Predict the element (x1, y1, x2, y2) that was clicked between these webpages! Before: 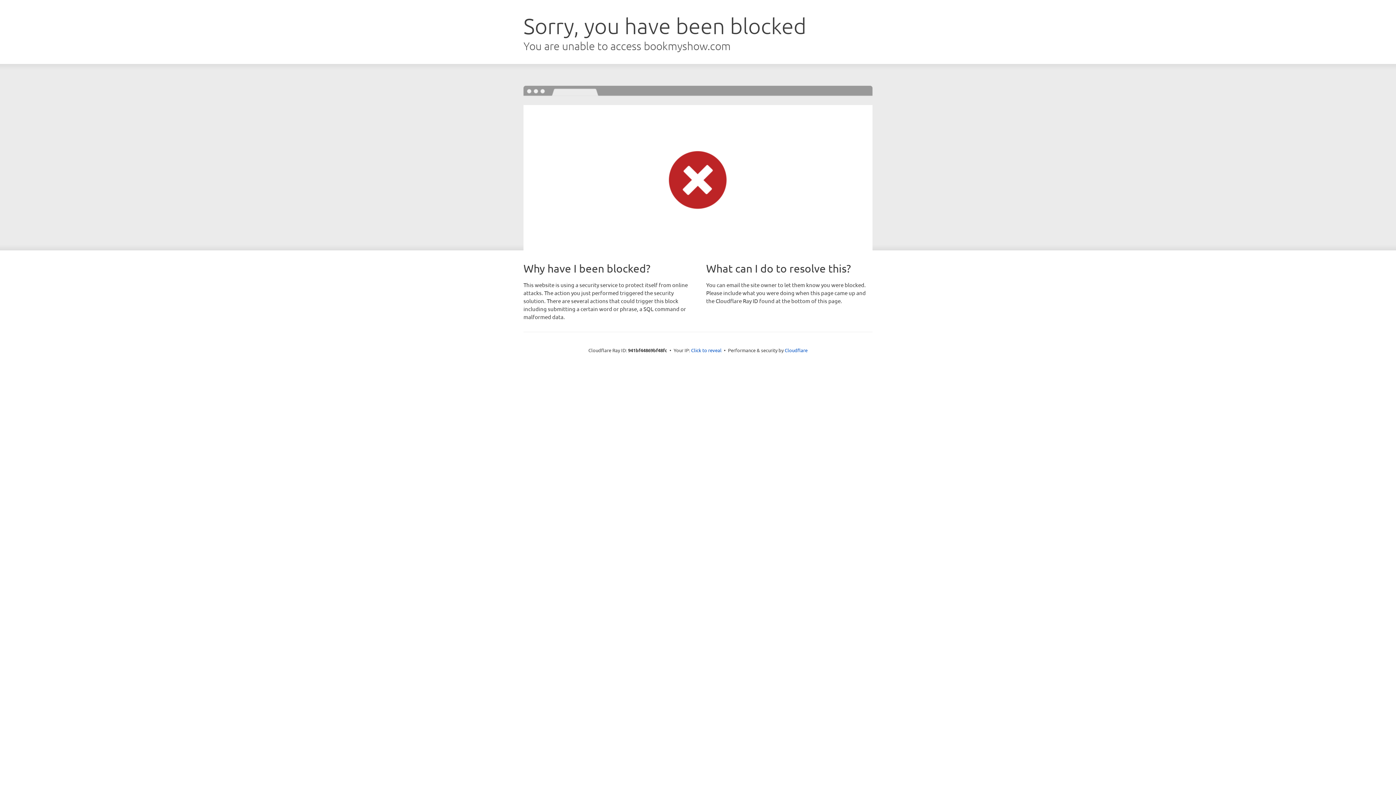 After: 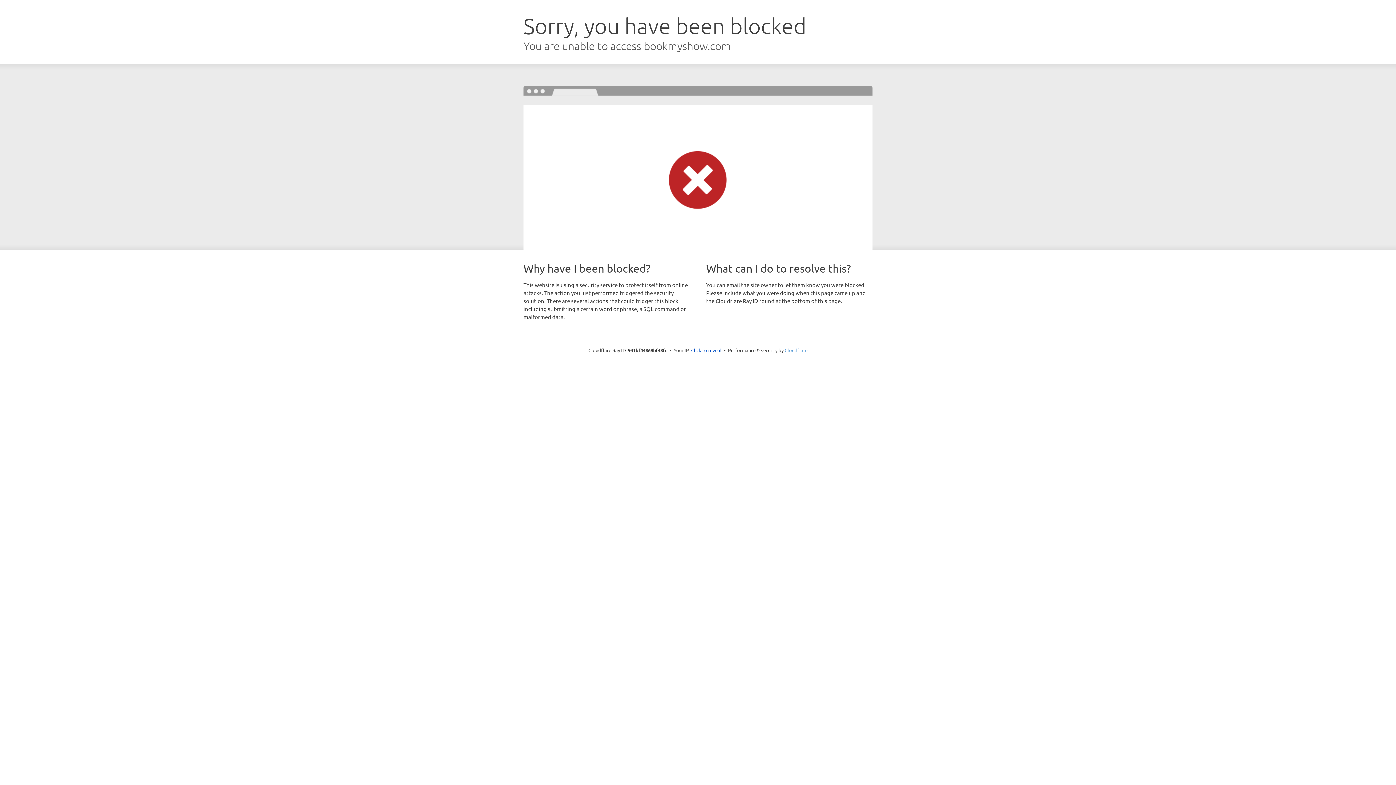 Action: label: Cloudflare bbox: (784, 347, 807, 353)